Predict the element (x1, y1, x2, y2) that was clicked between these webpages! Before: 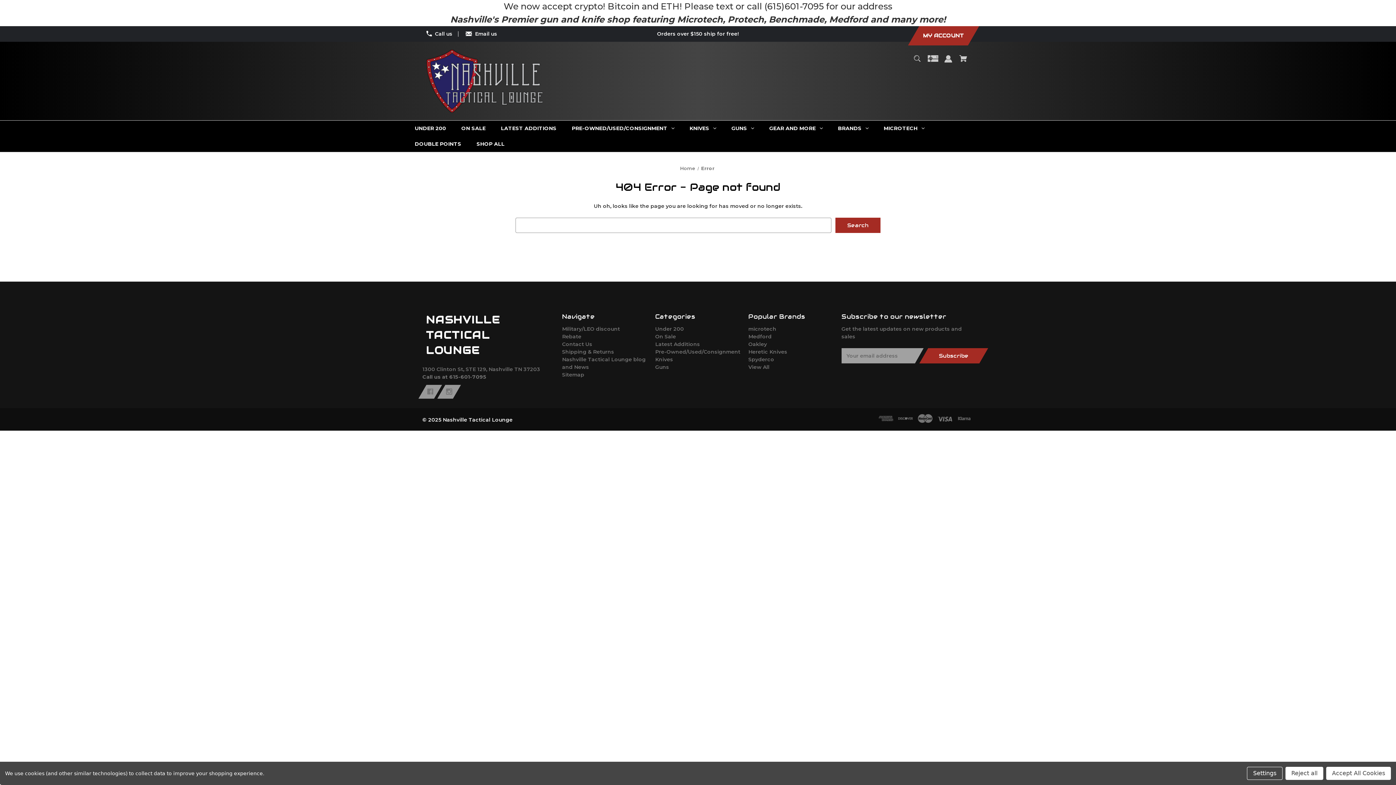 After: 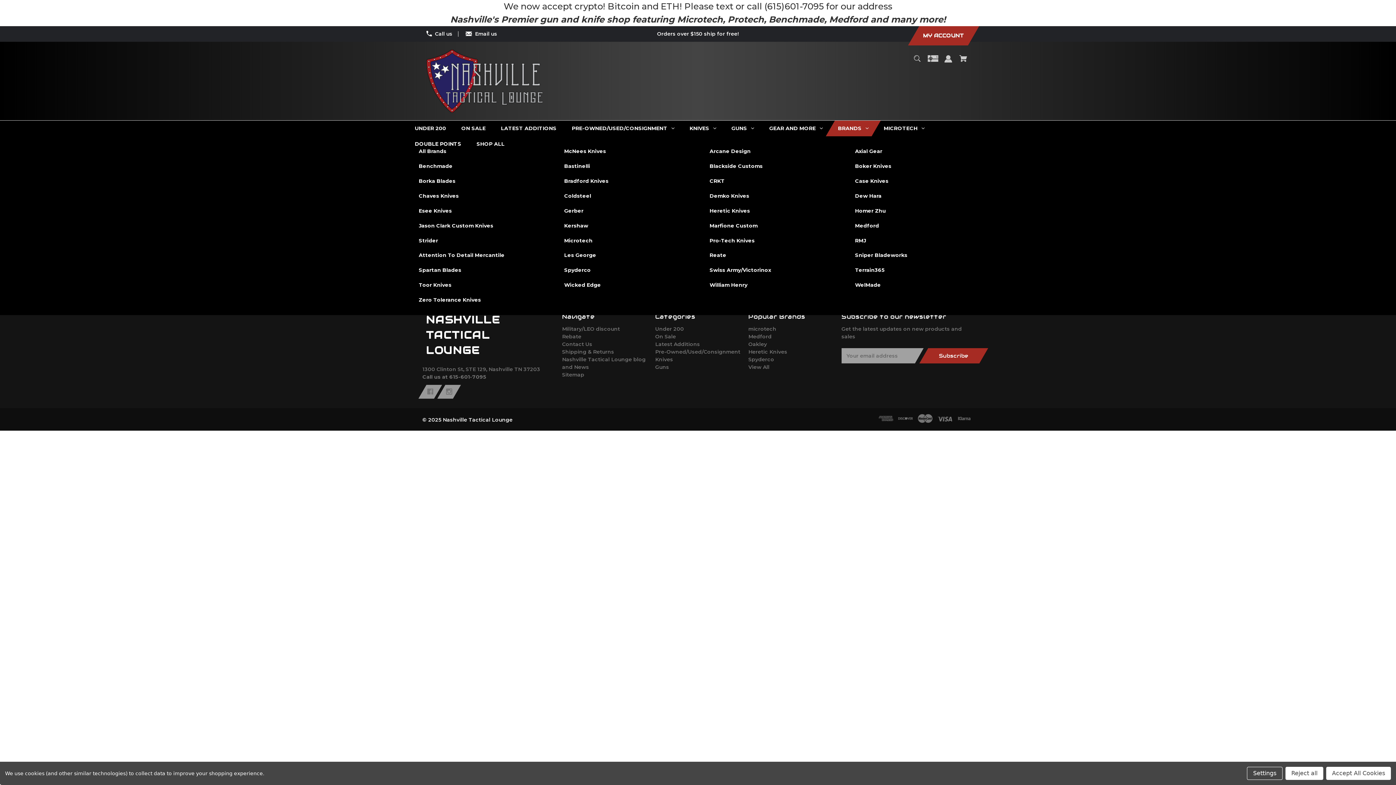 Action: label: Brands bbox: (826, 120, 880, 136)